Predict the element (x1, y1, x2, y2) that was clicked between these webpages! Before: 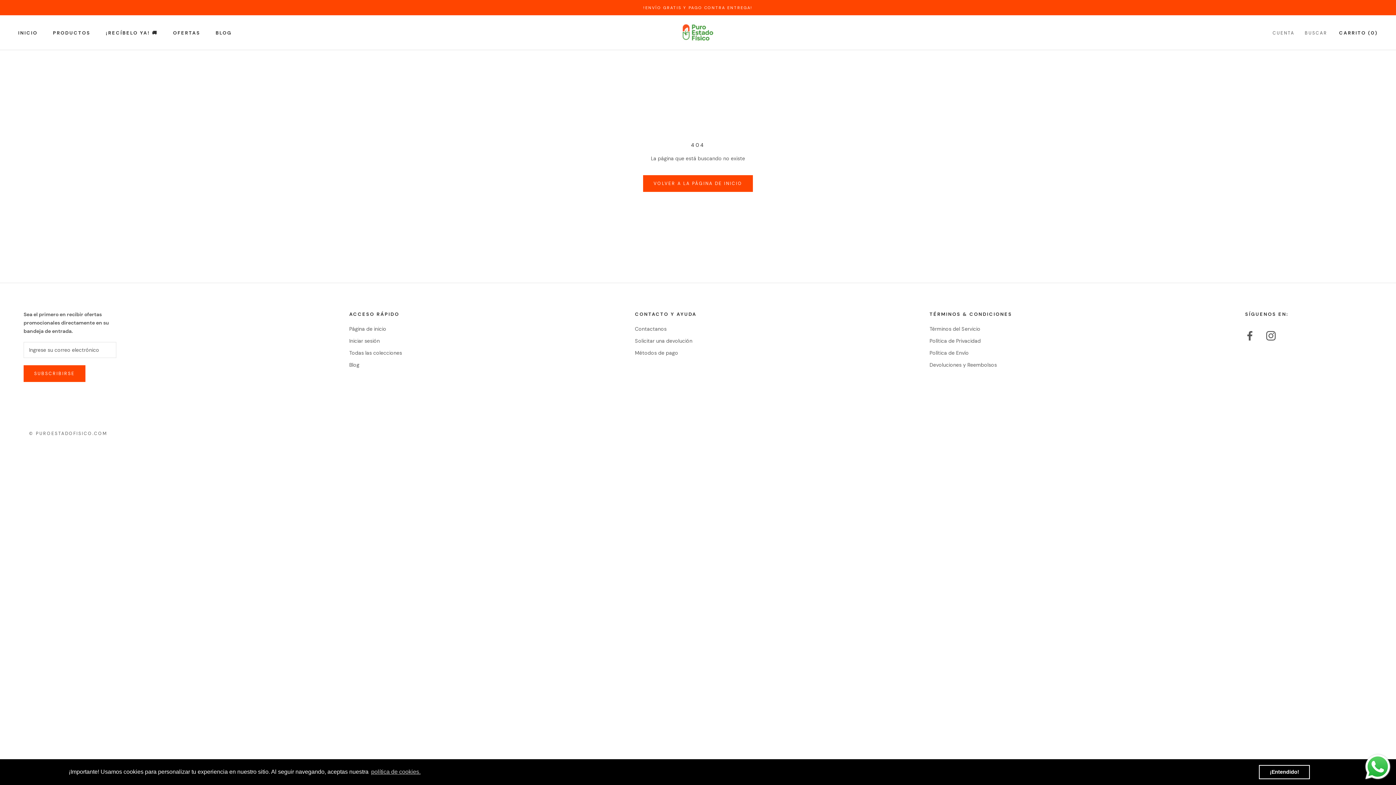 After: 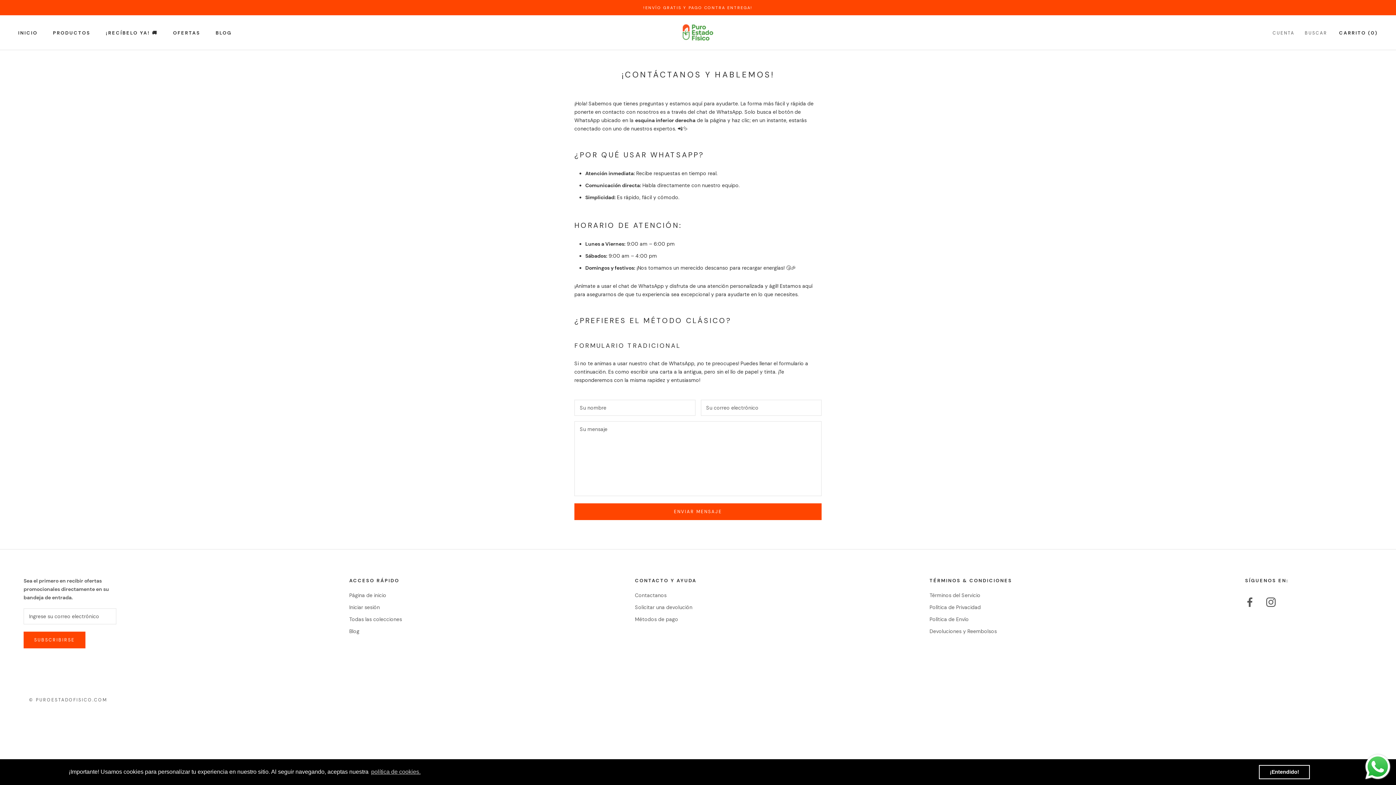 Action: bbox: (635, 325, 696, 333) label: Contactanos